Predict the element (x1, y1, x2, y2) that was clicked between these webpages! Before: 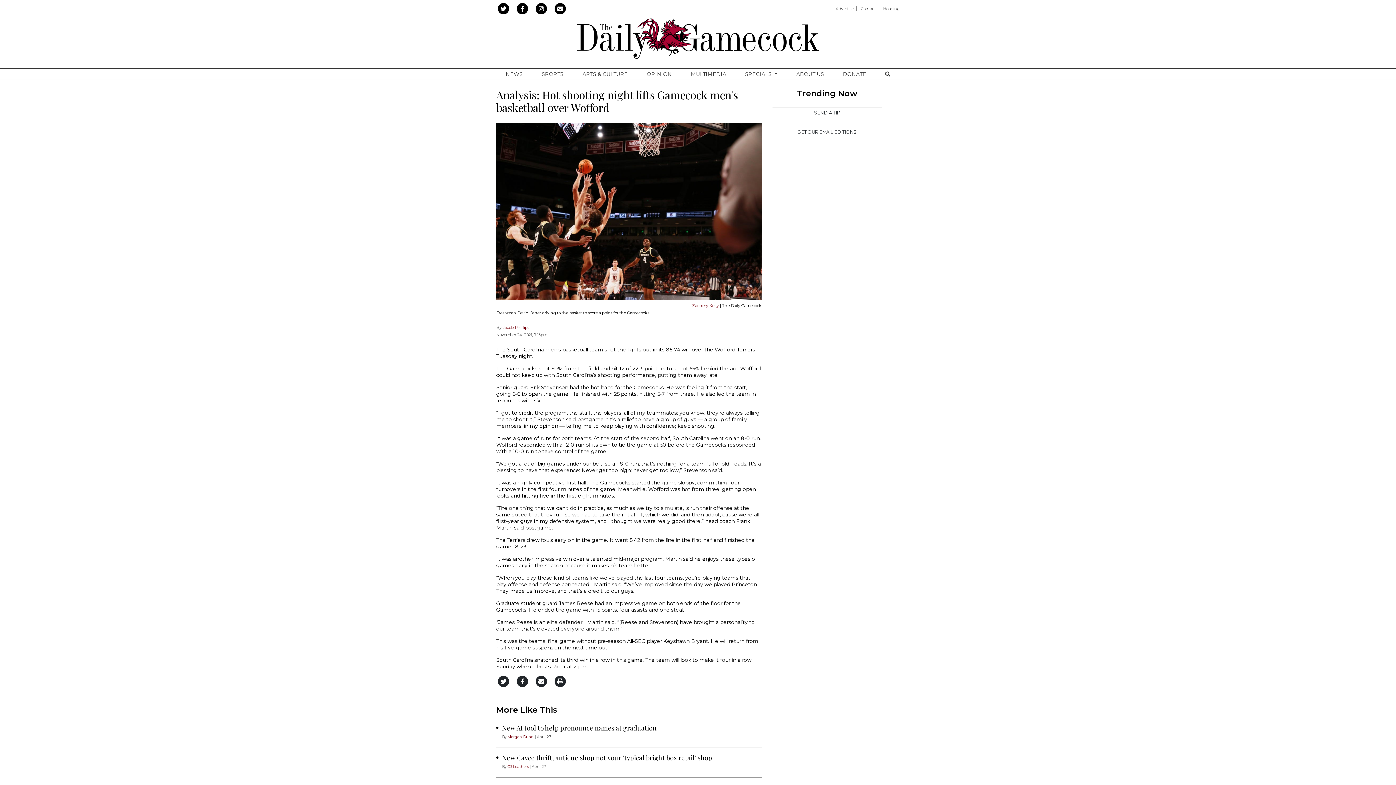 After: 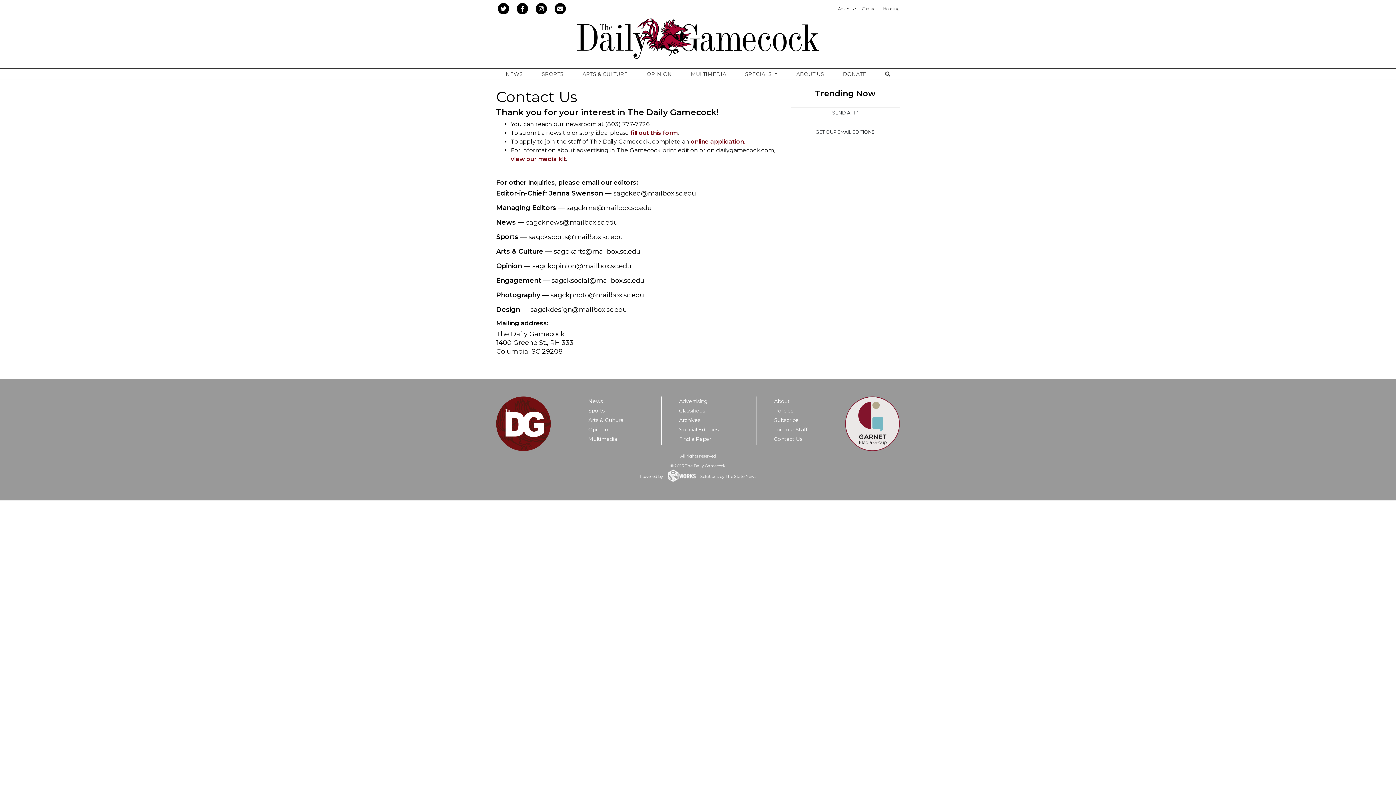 Action: label: Contact bbox: (861, 6, 879, 11)